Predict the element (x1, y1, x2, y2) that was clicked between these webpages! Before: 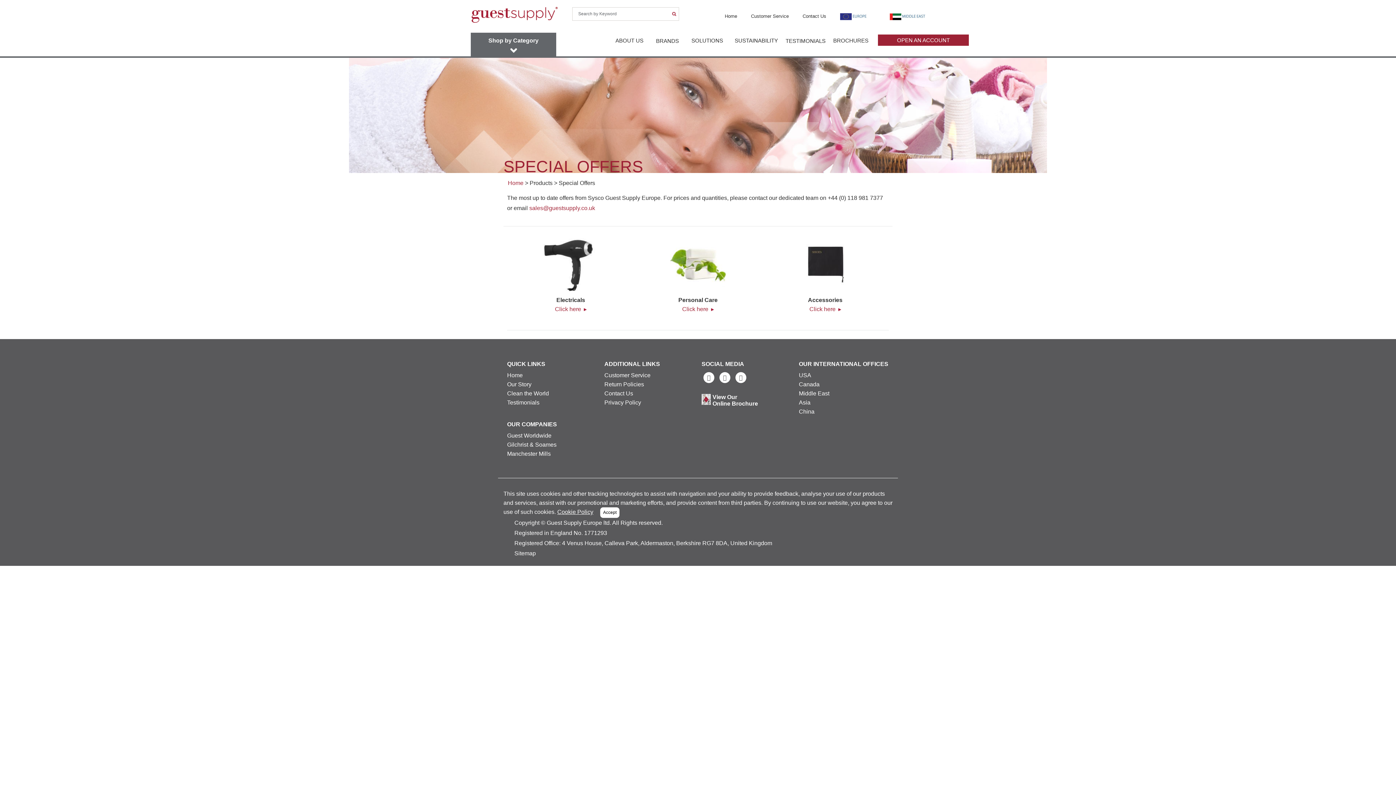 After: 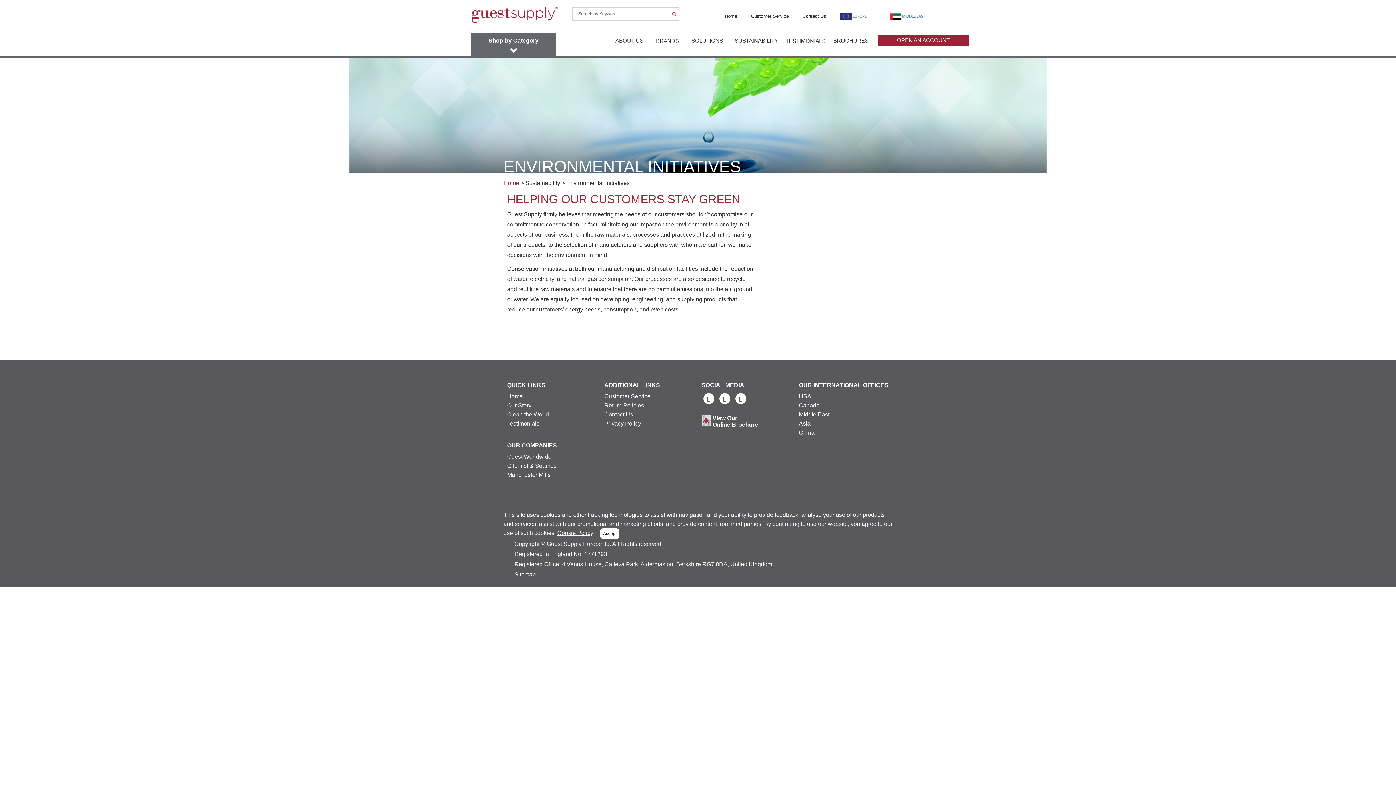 Action: bbox: (507, 390, 549, 396) label: Clean the World